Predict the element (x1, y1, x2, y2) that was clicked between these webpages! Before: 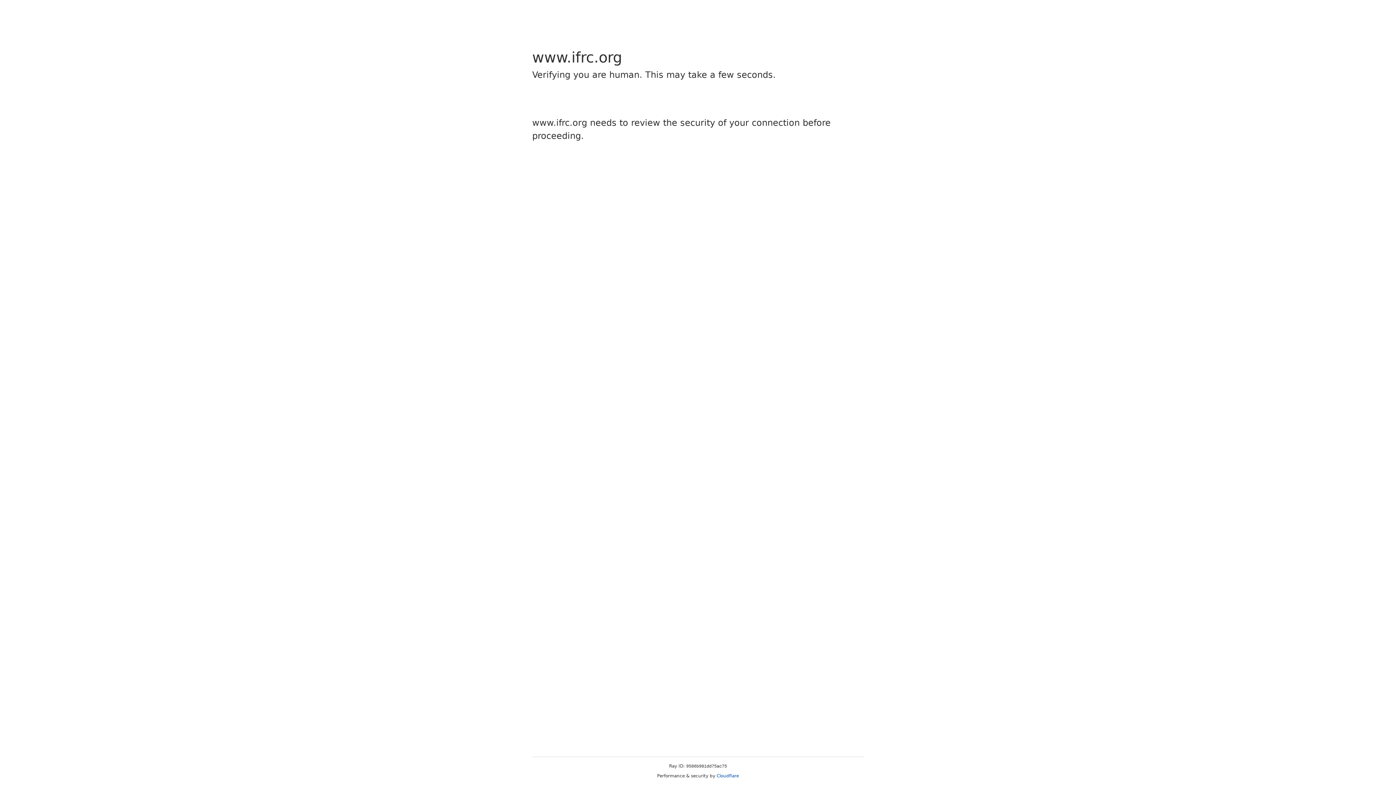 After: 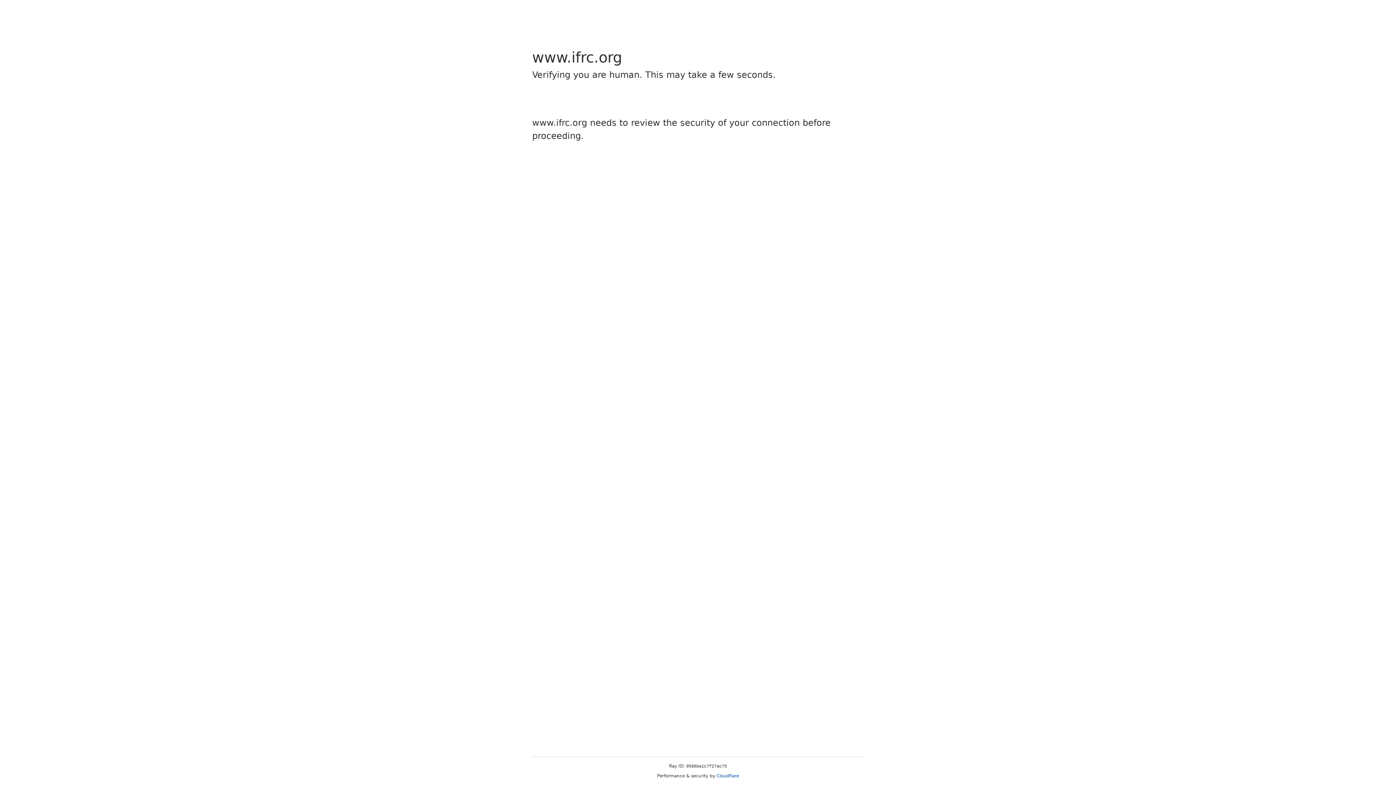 Action: label: Cloudflare bbox: (716, 773, 739, 778)